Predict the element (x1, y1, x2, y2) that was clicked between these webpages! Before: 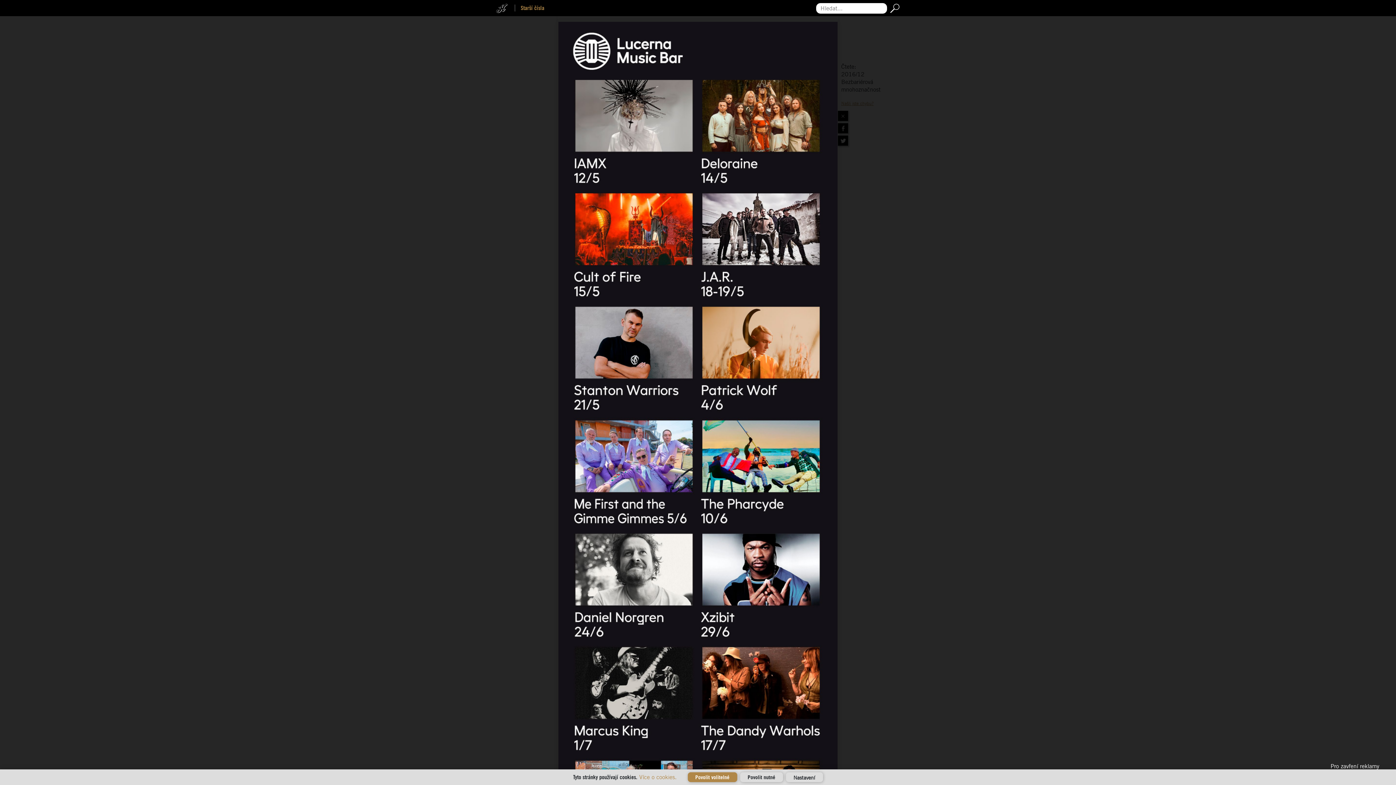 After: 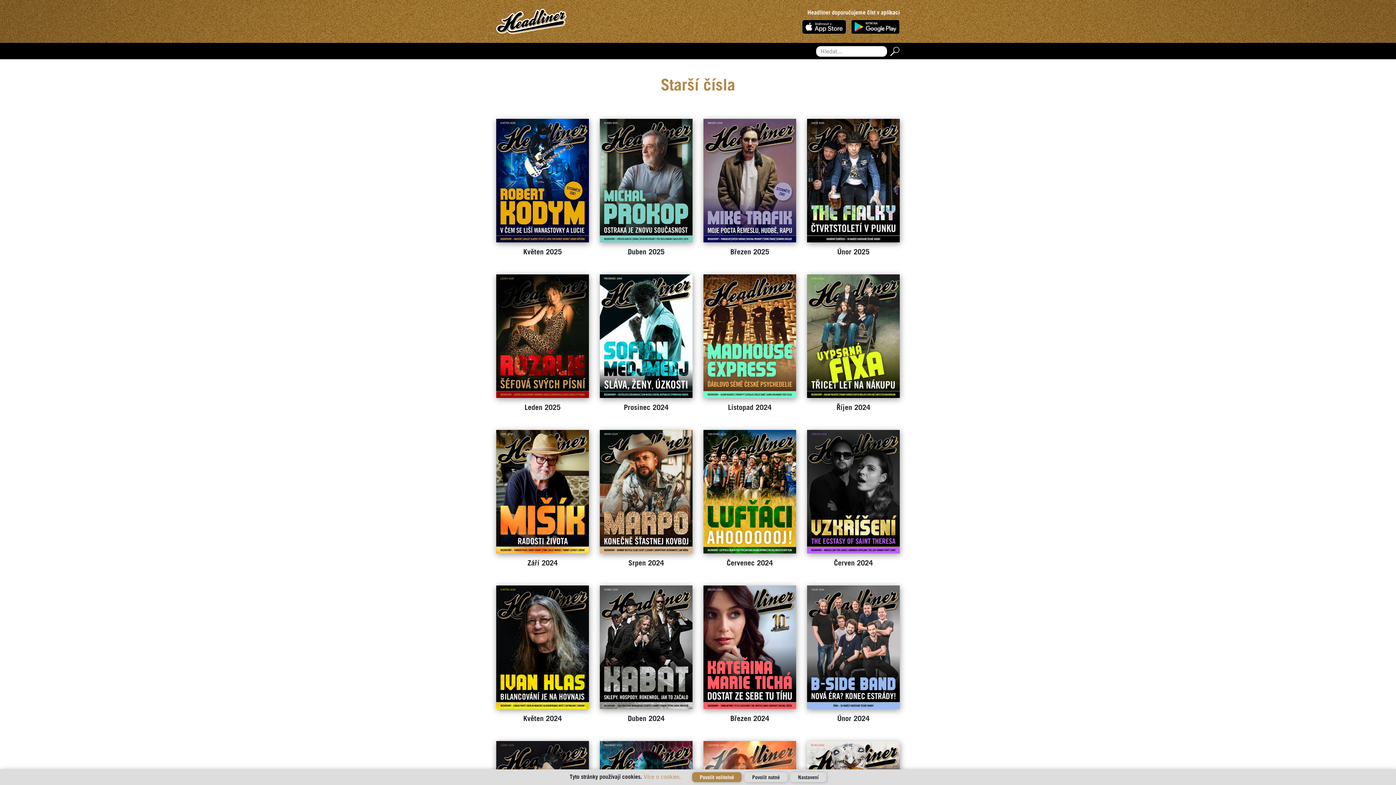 Action: label: Starší čísla bbox: (520, 4, 544, 11)